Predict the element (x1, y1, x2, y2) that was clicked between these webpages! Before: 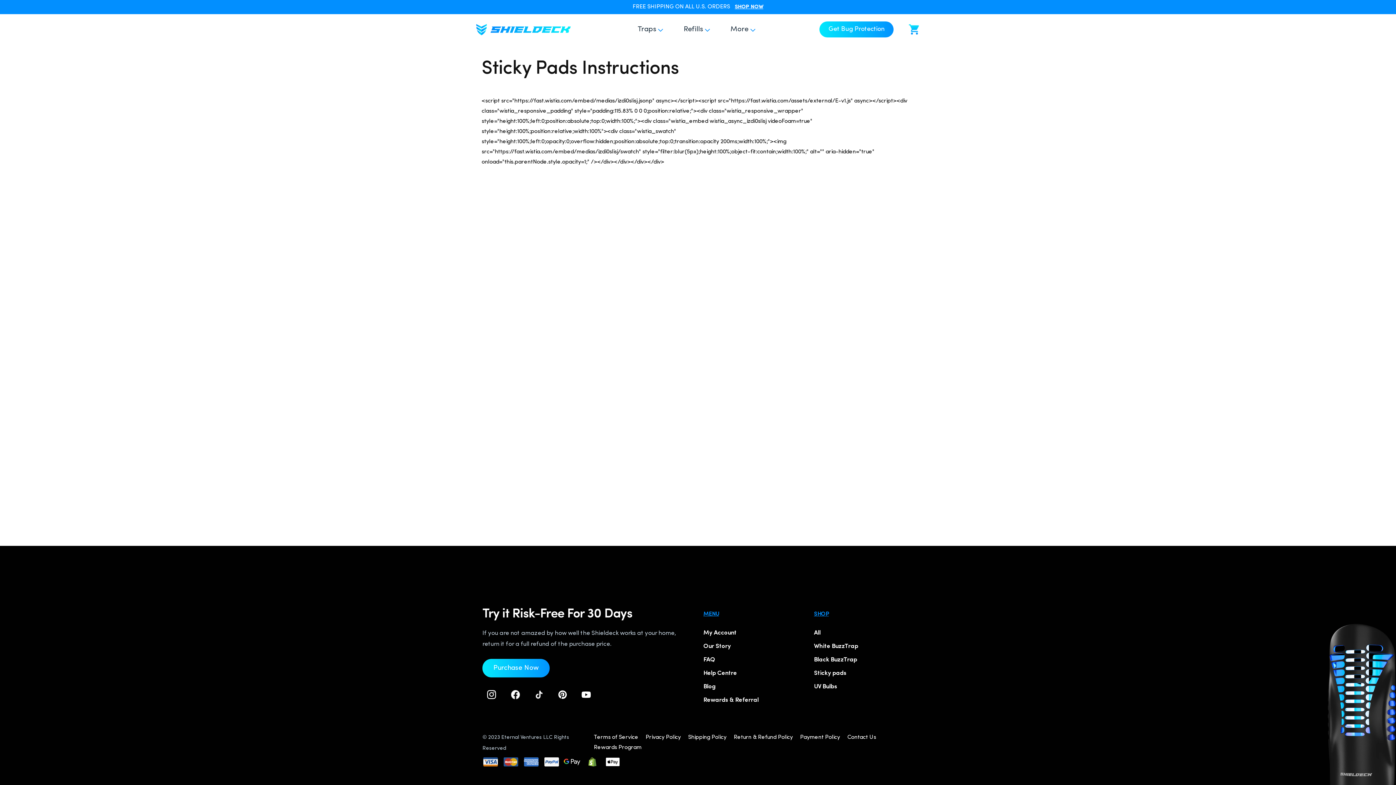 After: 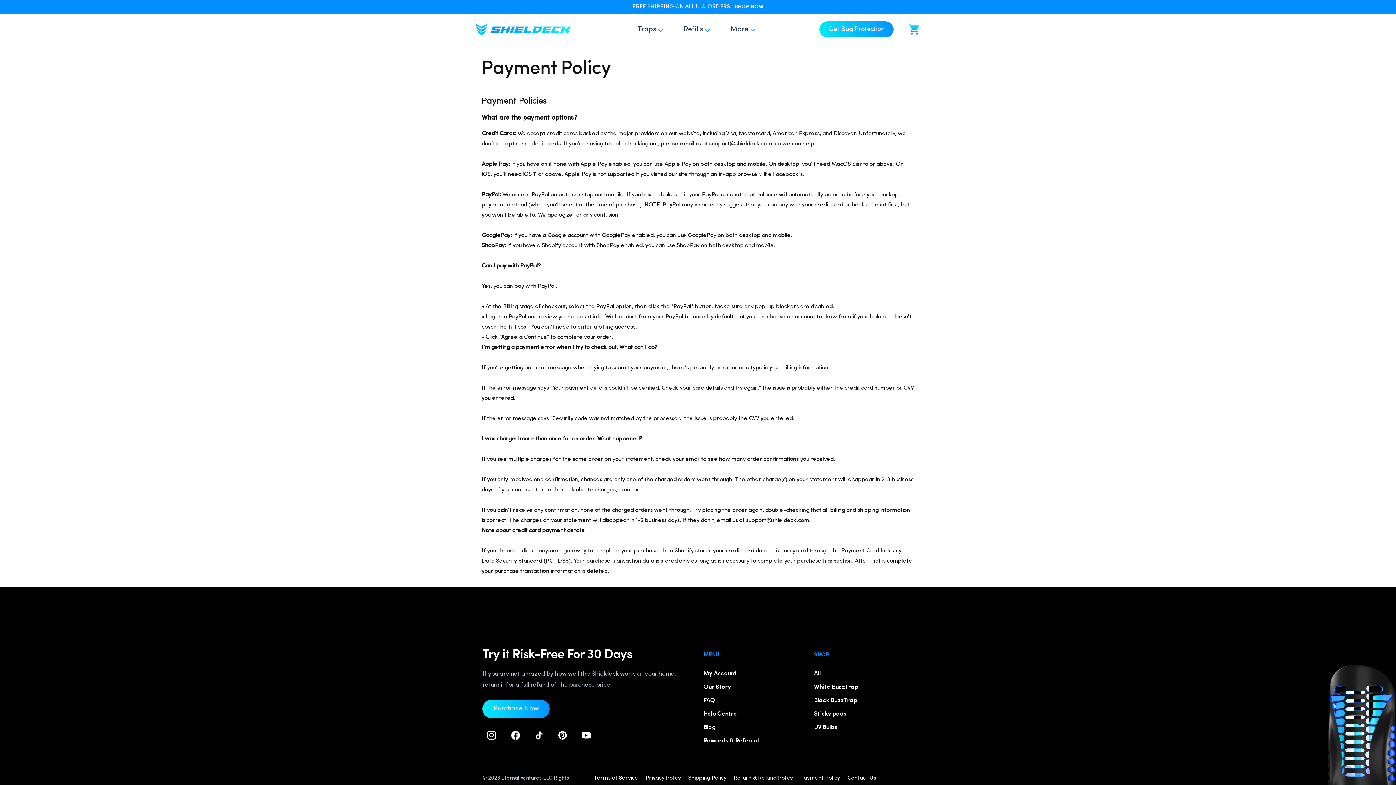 Action: label: Payment Policy bbox: (800, 732, 840, 742)